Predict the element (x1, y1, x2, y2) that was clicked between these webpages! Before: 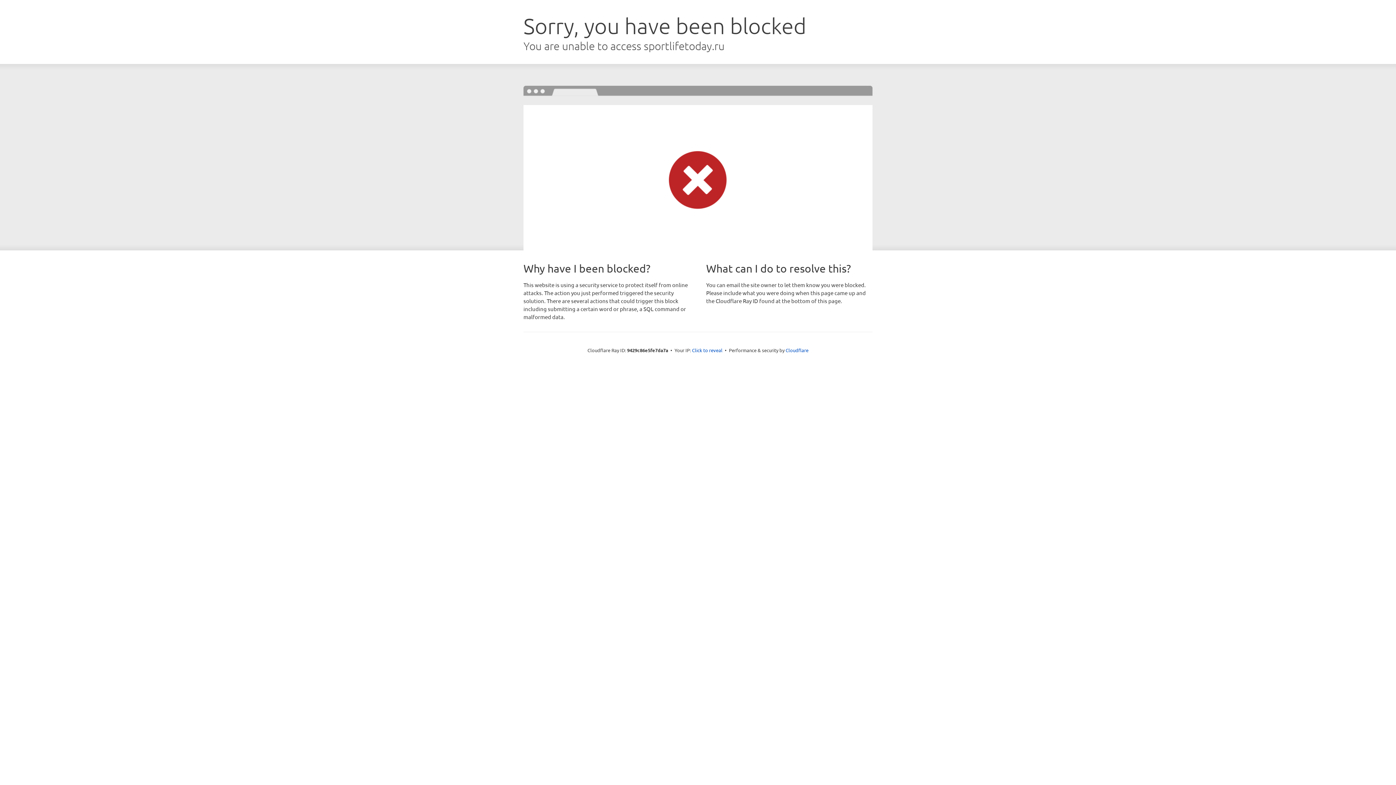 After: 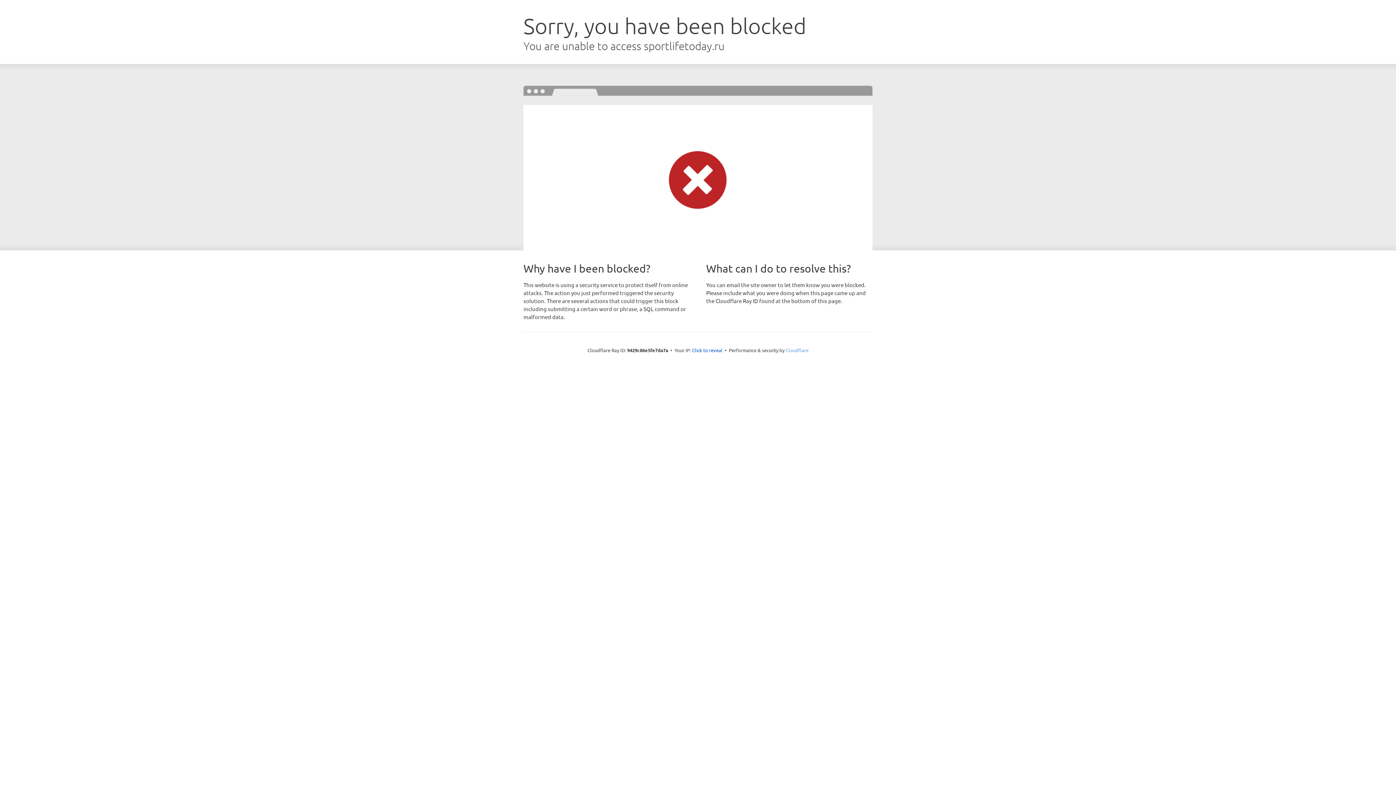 Action: label: Cloudflare bbox: (785, 347, 808, 353)